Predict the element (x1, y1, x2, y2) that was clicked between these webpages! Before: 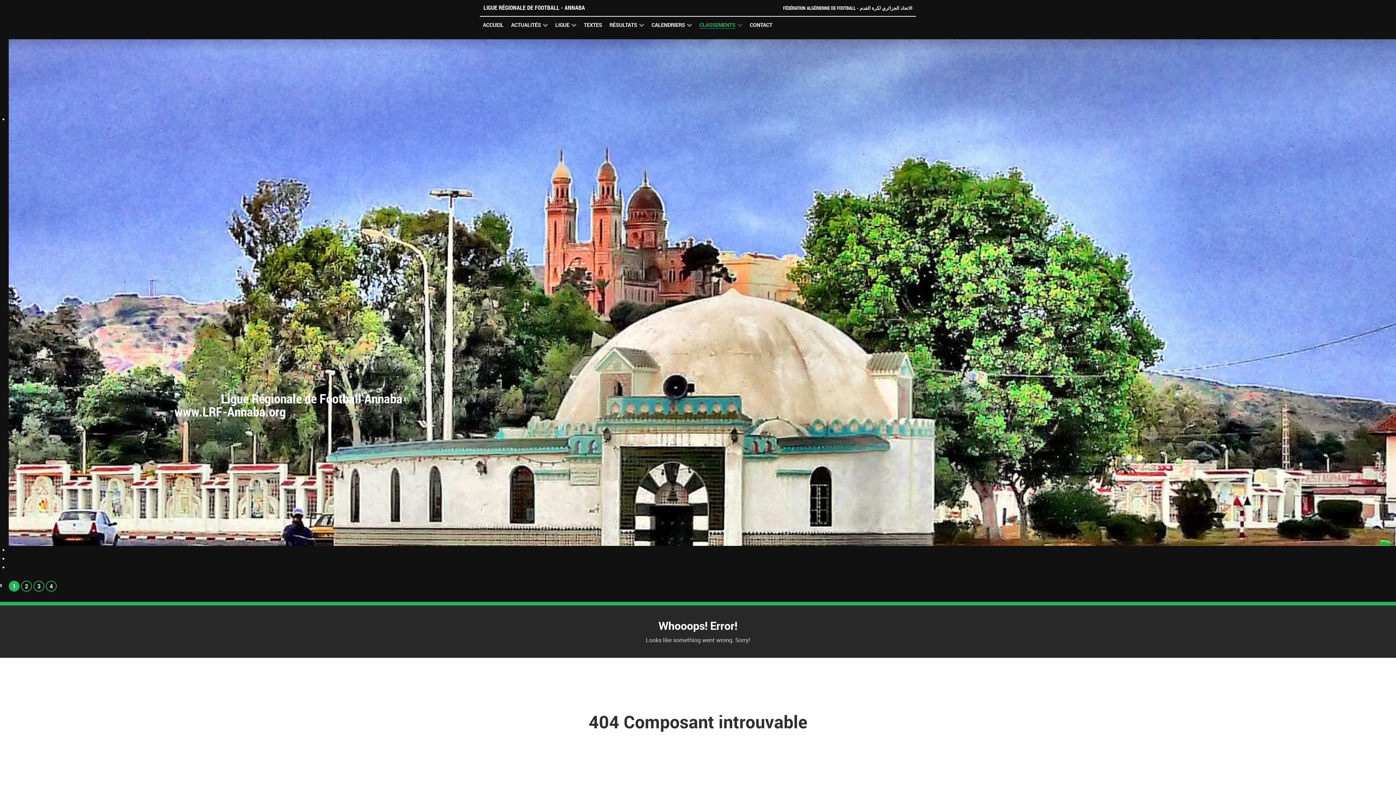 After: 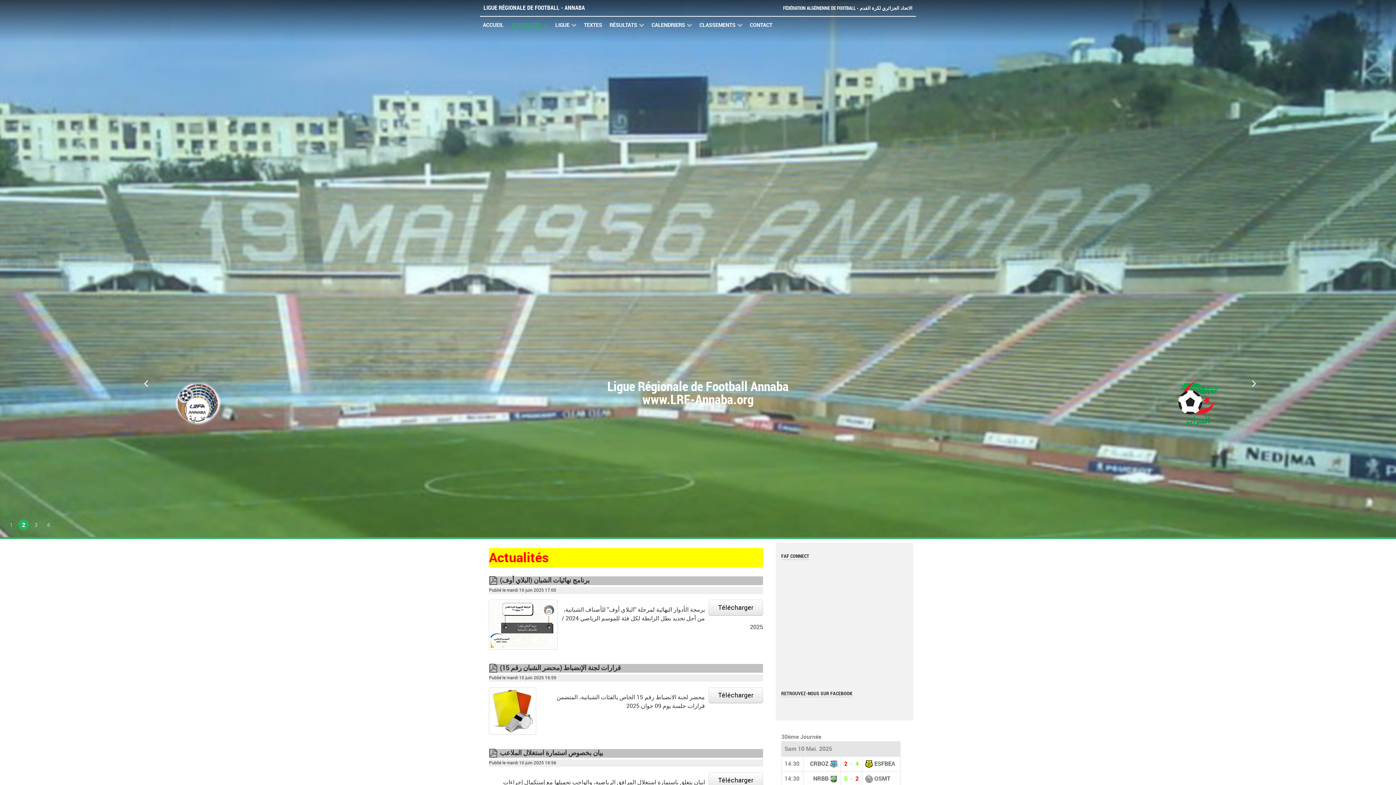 Action: bbox: (508, 20, 550, 29) label: ACTUALITÉS 